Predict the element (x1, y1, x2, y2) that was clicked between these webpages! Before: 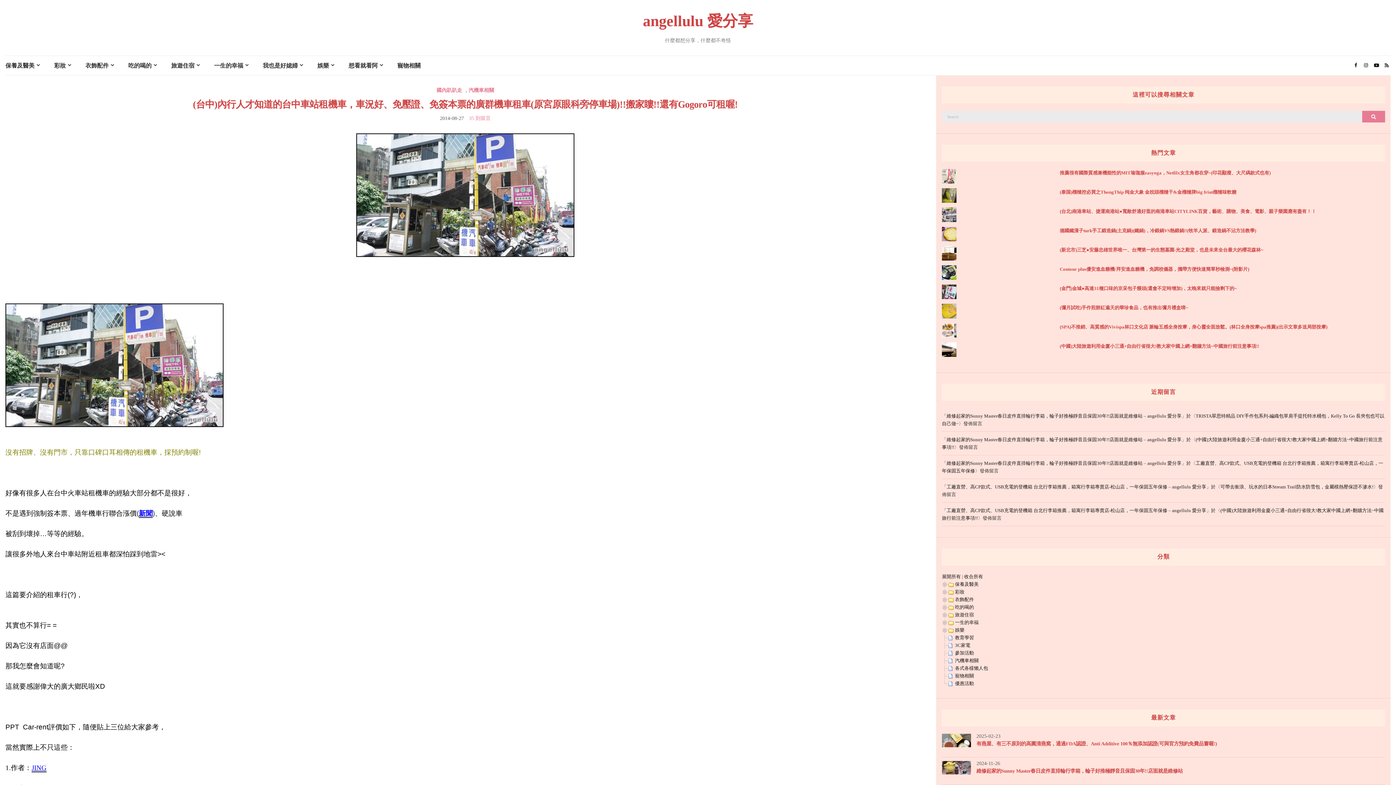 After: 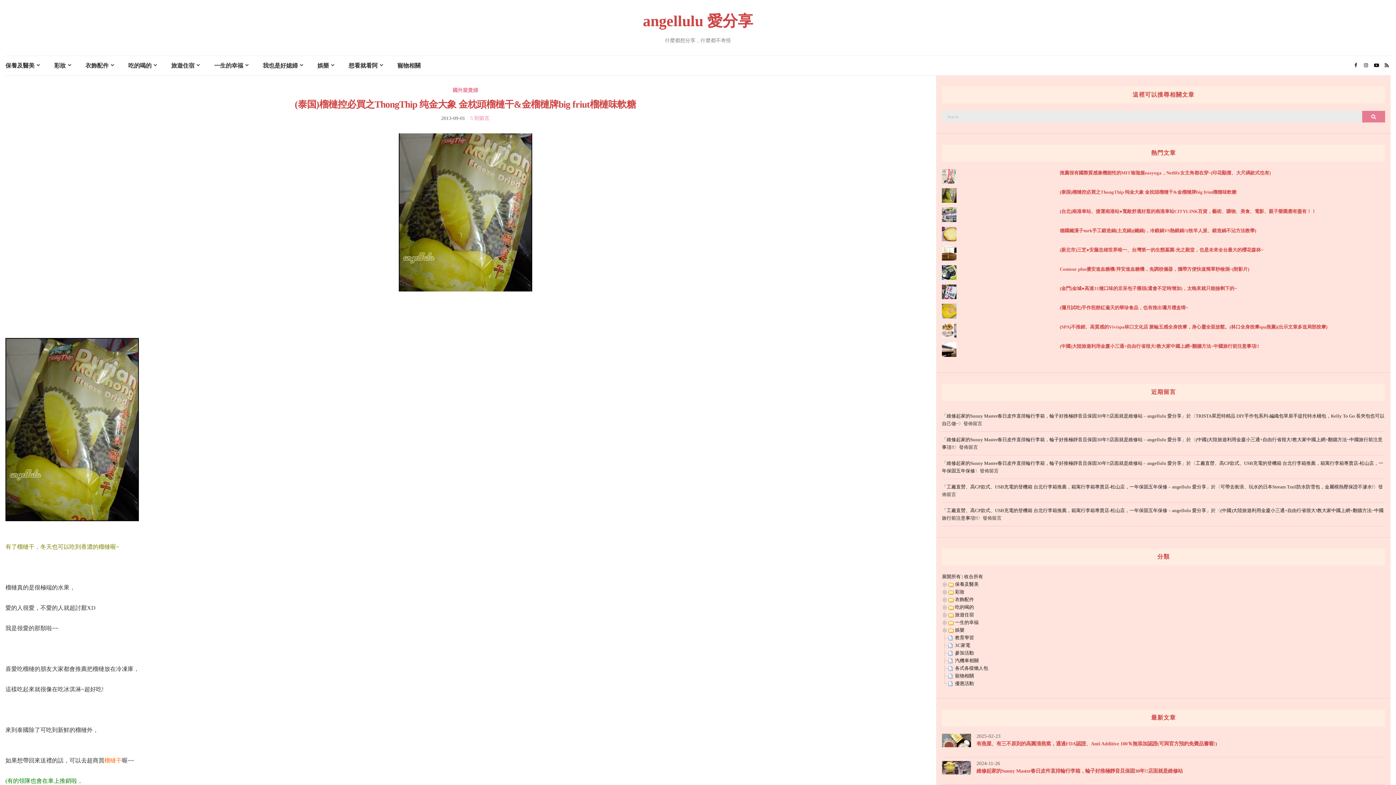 Action: label: (泰国)榴槤控必買之ThongThip 纯金大象 金枕頭榴槤干&金榴槤牌big friut榴槤味軟糖 bbox: (1060, 189, 1236, 194)